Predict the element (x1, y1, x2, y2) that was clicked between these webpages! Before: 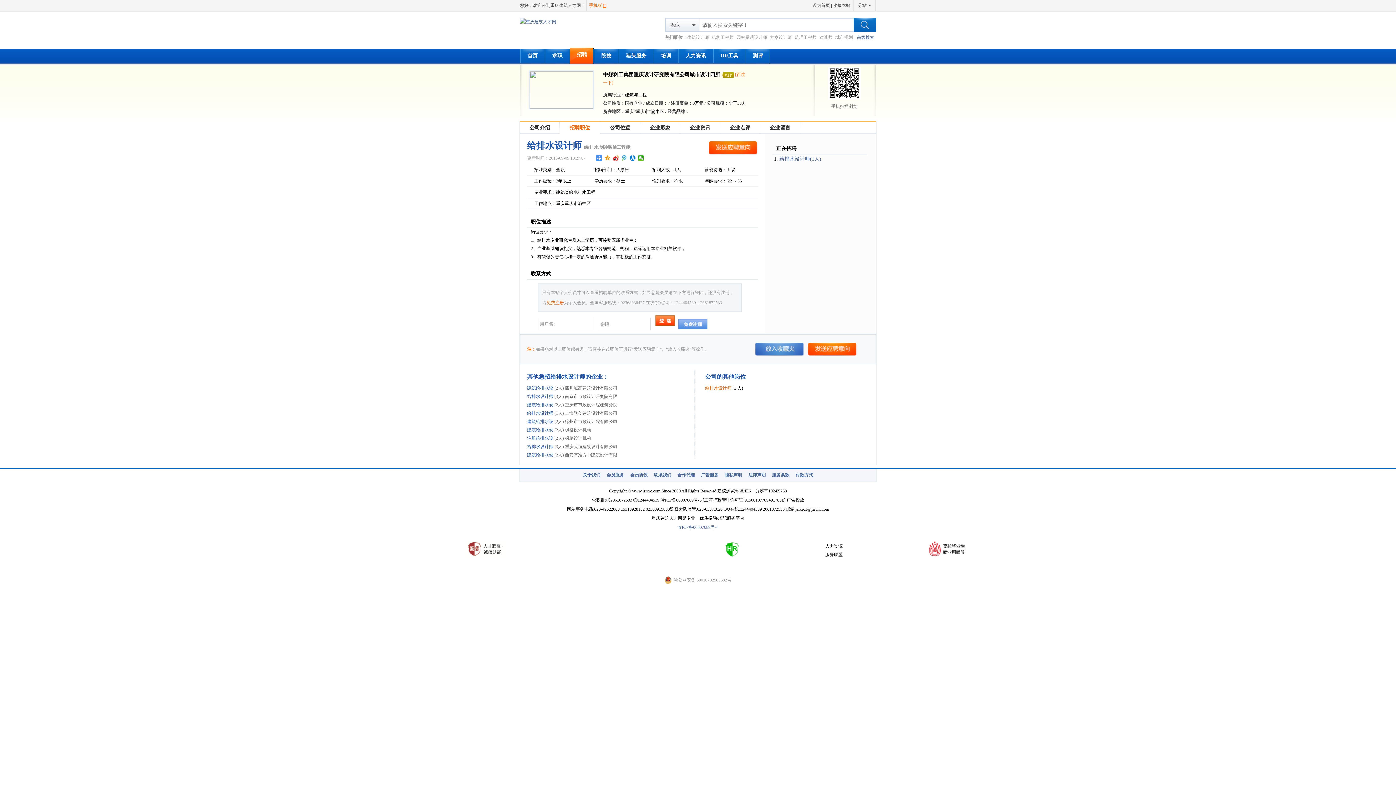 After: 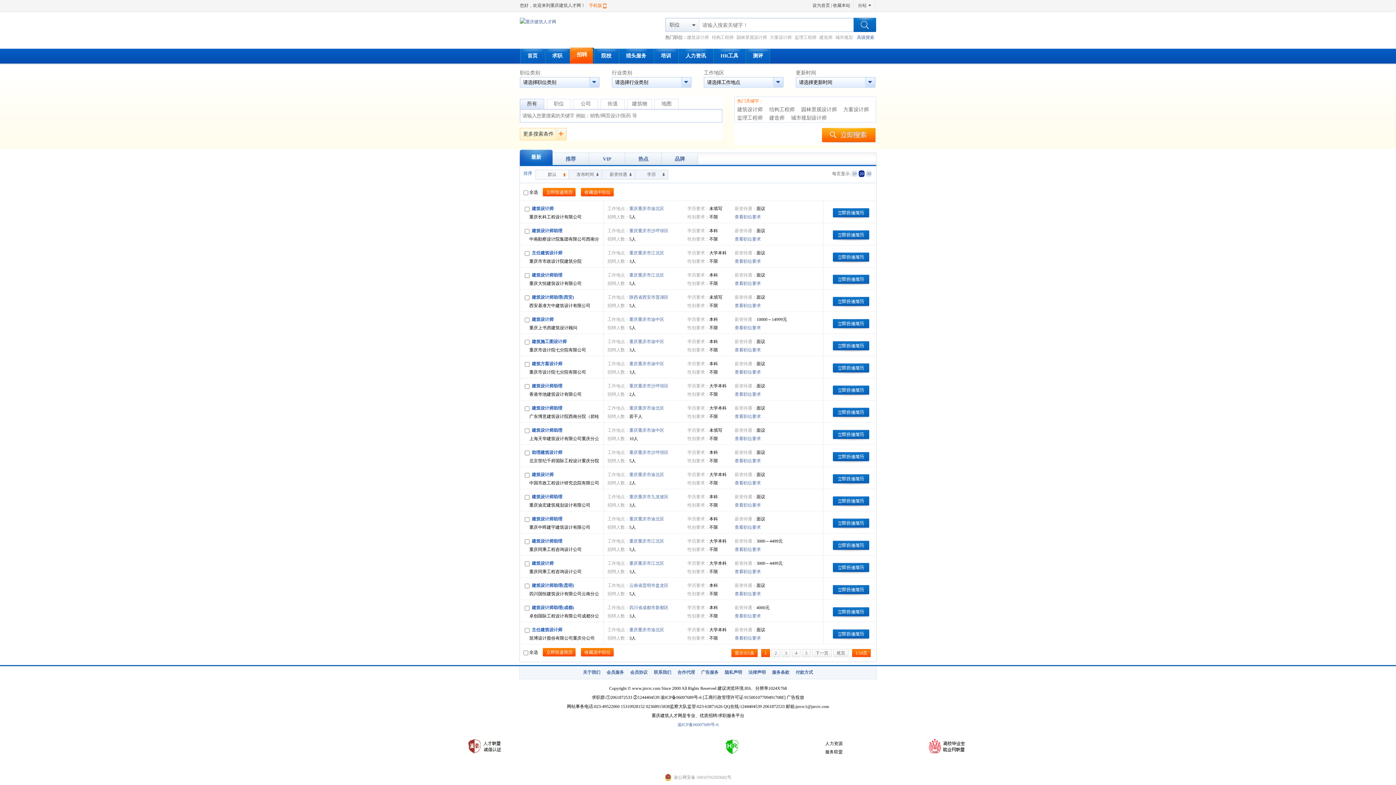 Action: bbox: (687, 34, 709, 40) label: 建筑设计师